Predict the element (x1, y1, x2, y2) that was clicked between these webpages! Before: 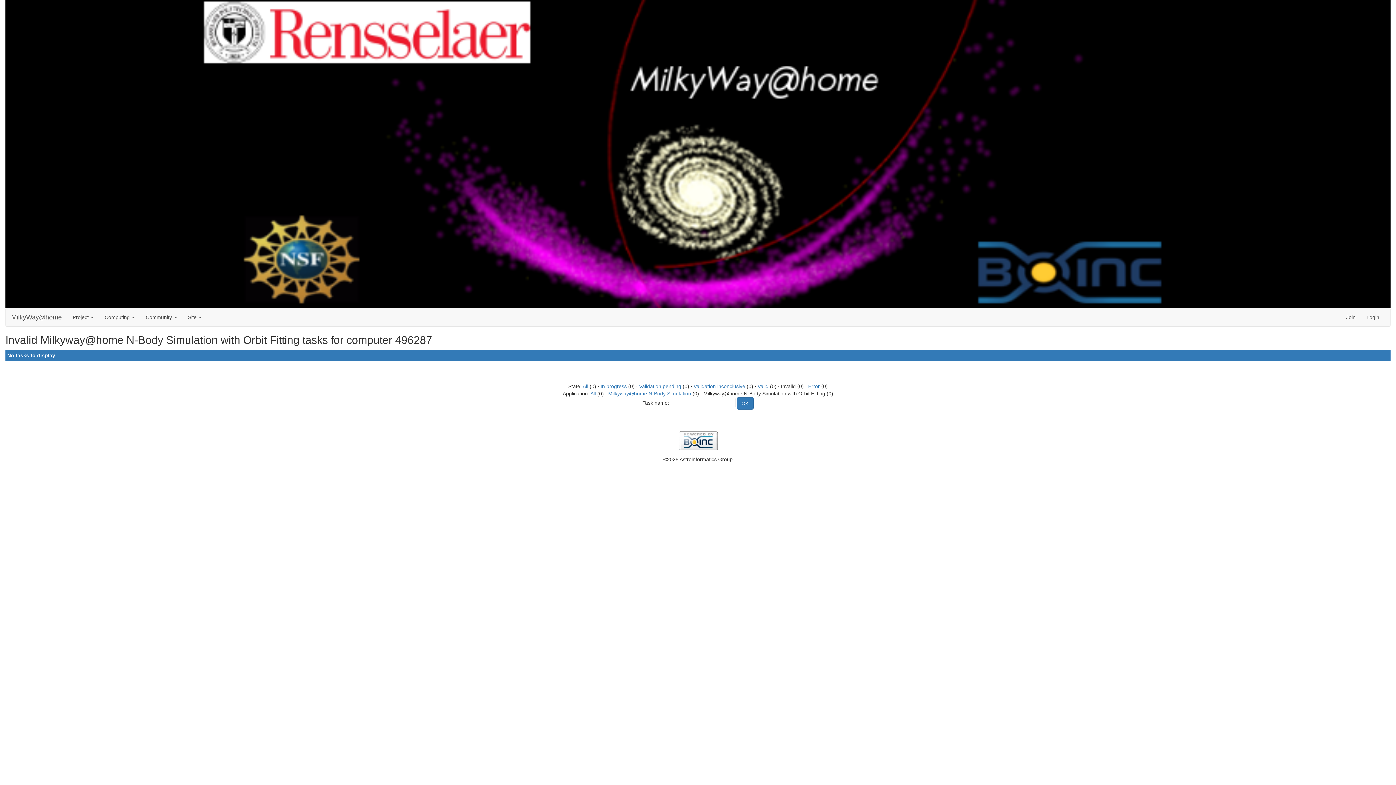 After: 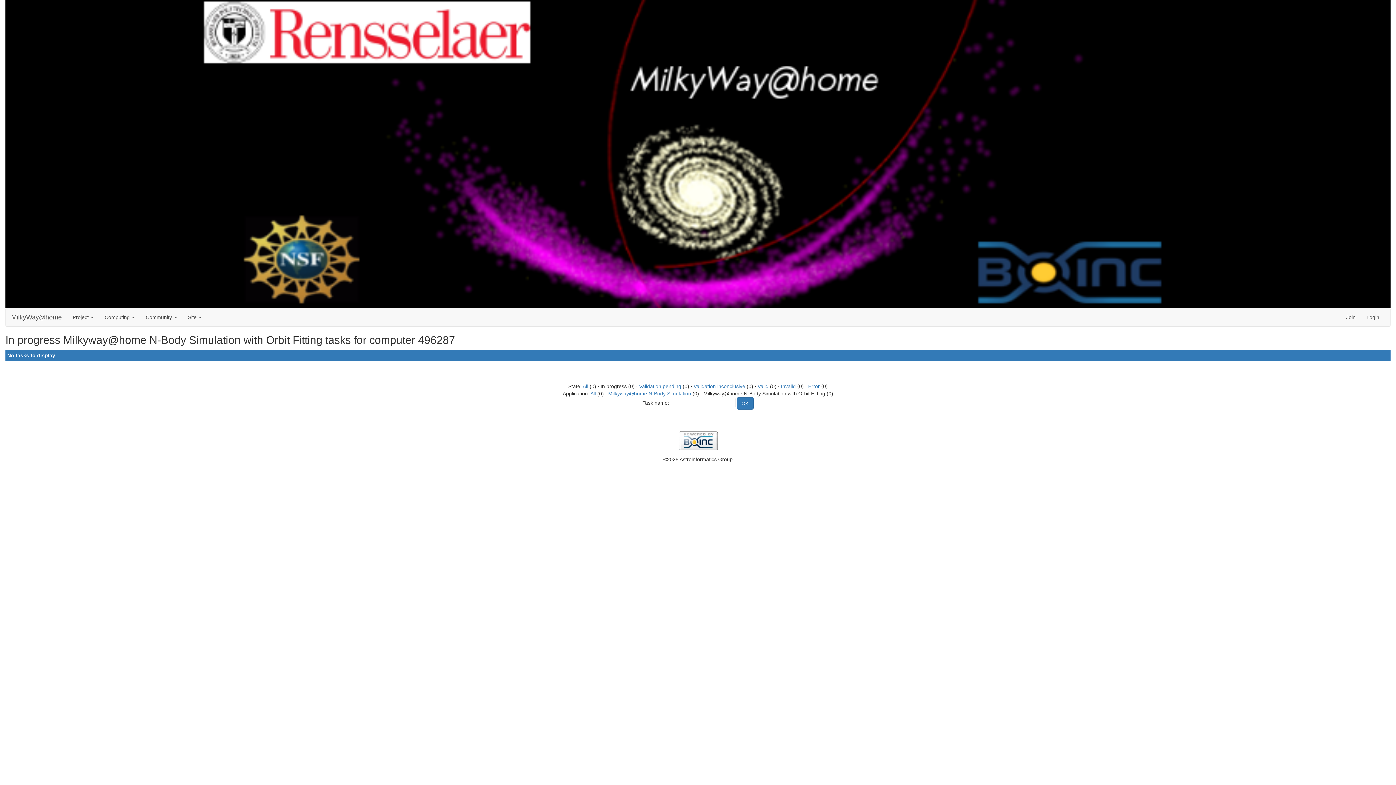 Action: label: In progress bbox: (600, 383, 626, 389)